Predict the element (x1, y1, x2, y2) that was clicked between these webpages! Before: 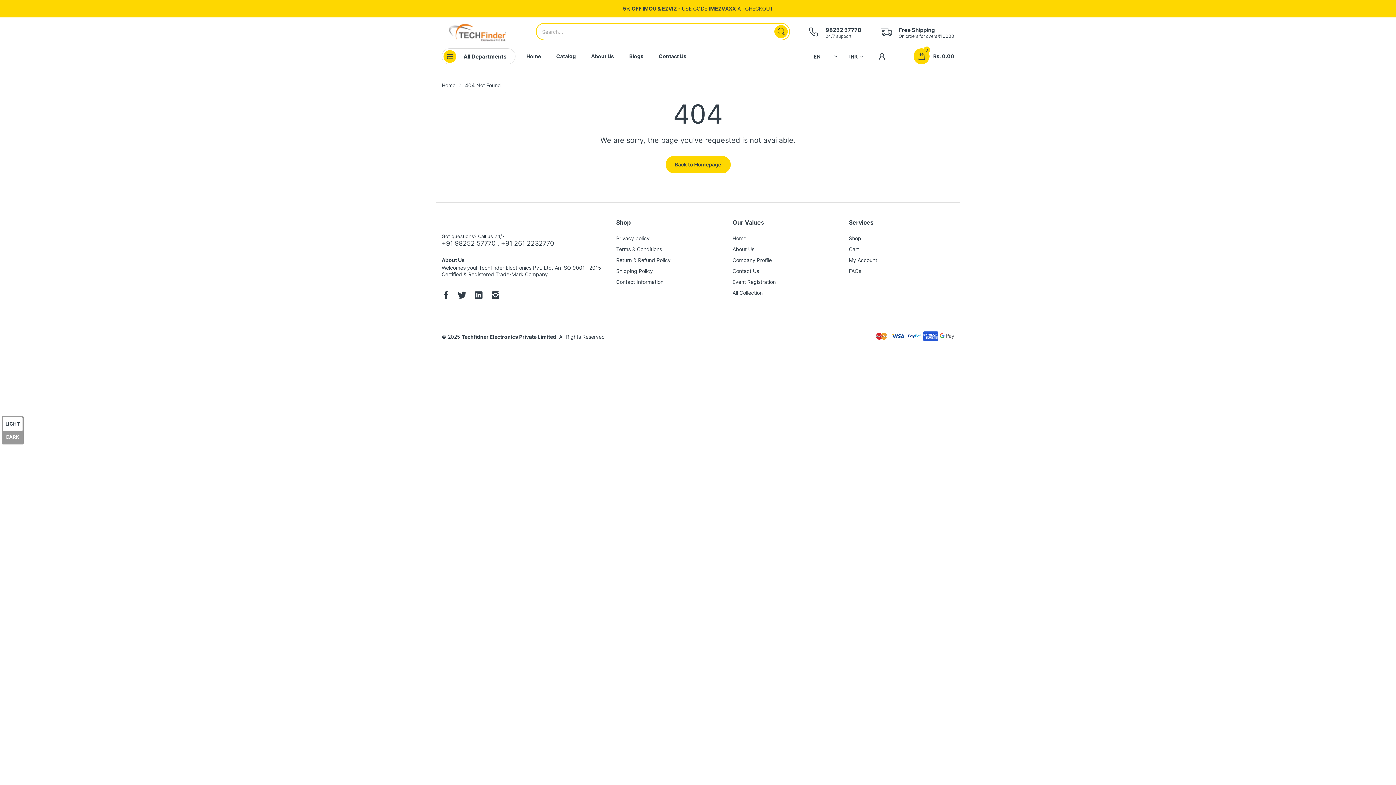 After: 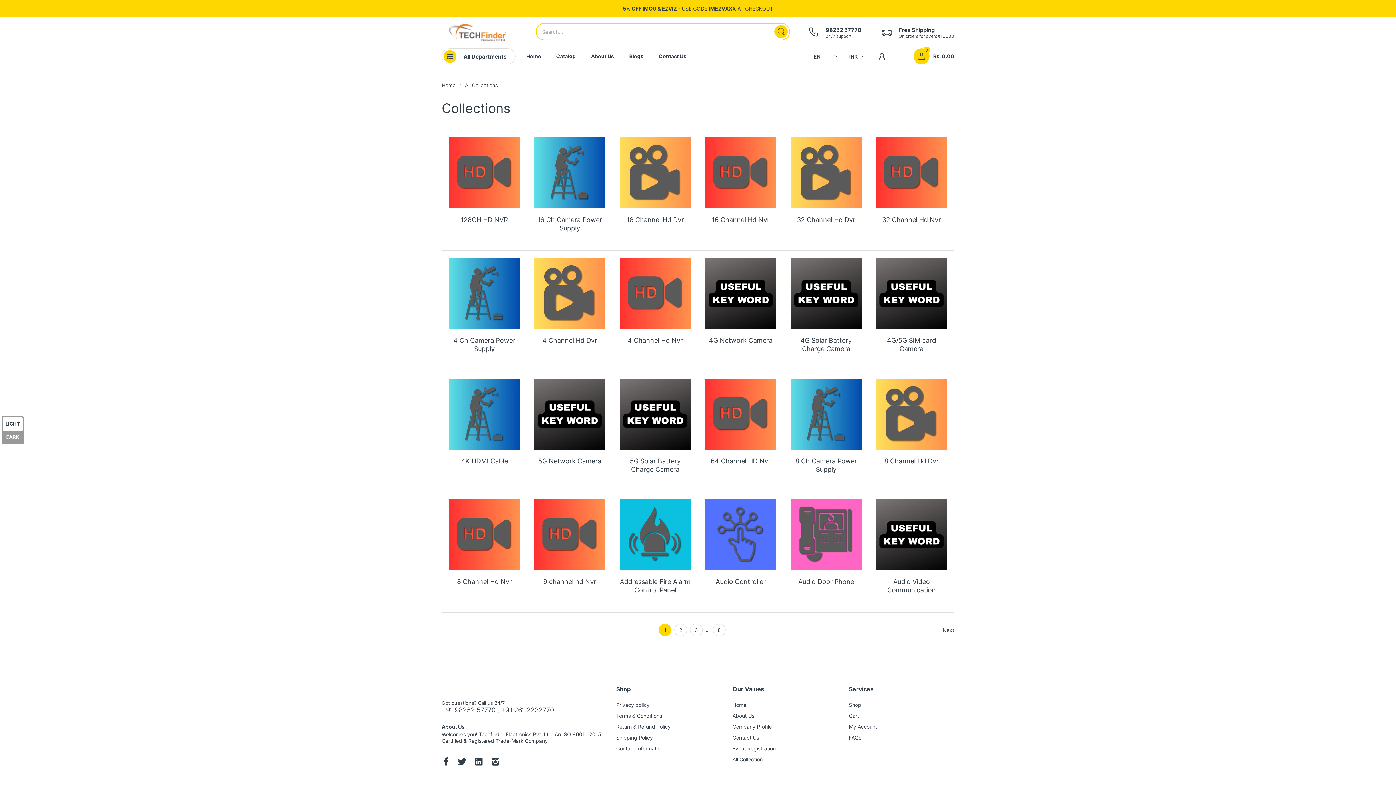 Action: label: All Collection bbox: (732, 289, 762, 296)